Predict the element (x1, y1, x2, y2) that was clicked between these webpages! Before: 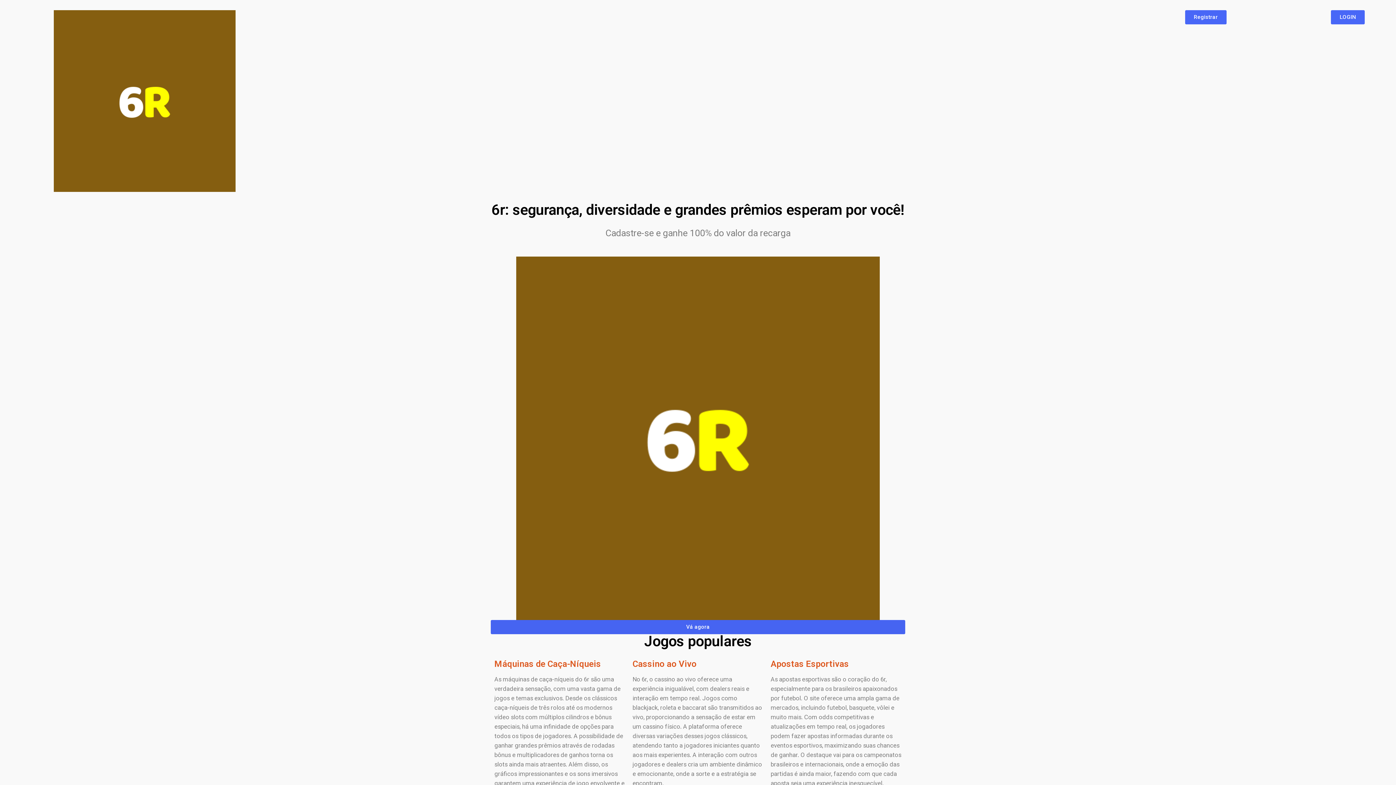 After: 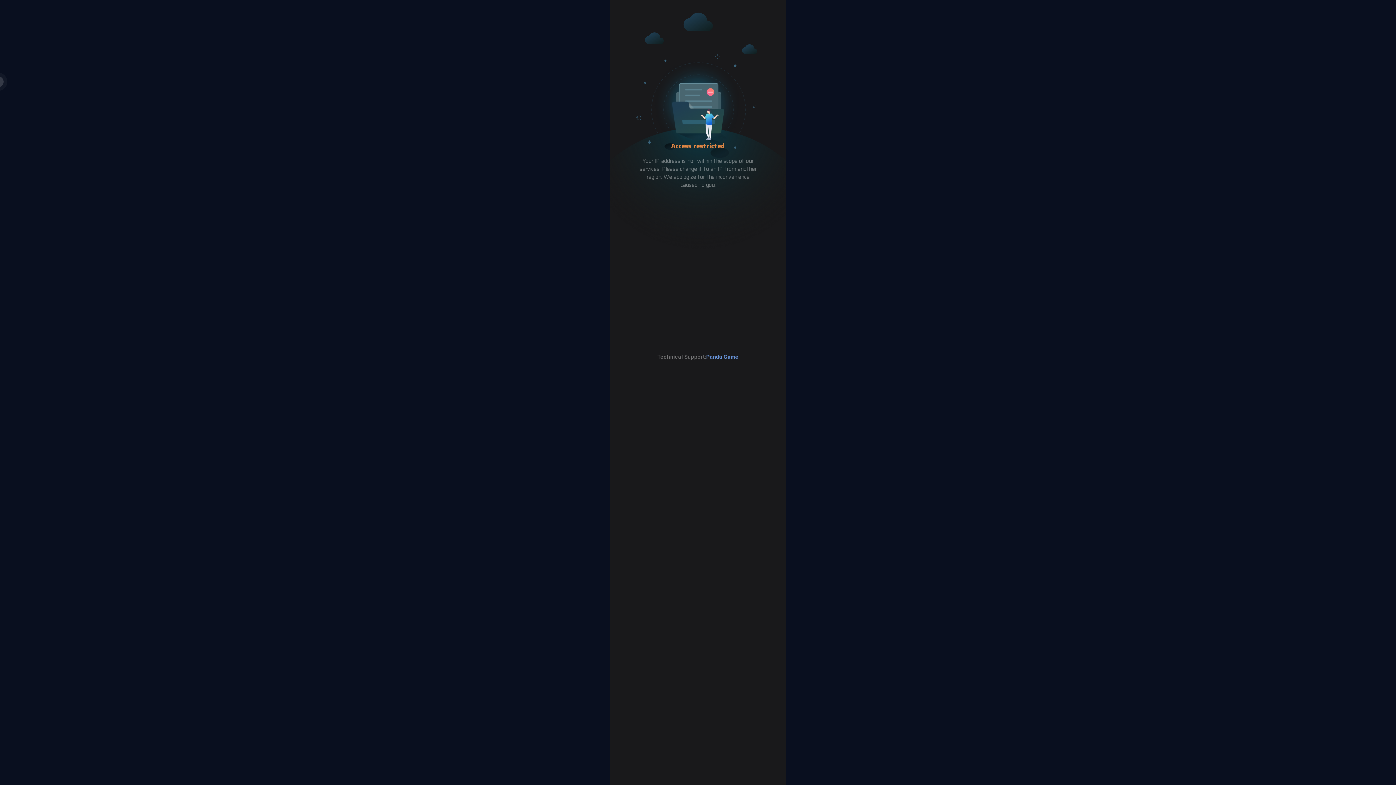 Action: bbox: (516, 256, 880, 620)